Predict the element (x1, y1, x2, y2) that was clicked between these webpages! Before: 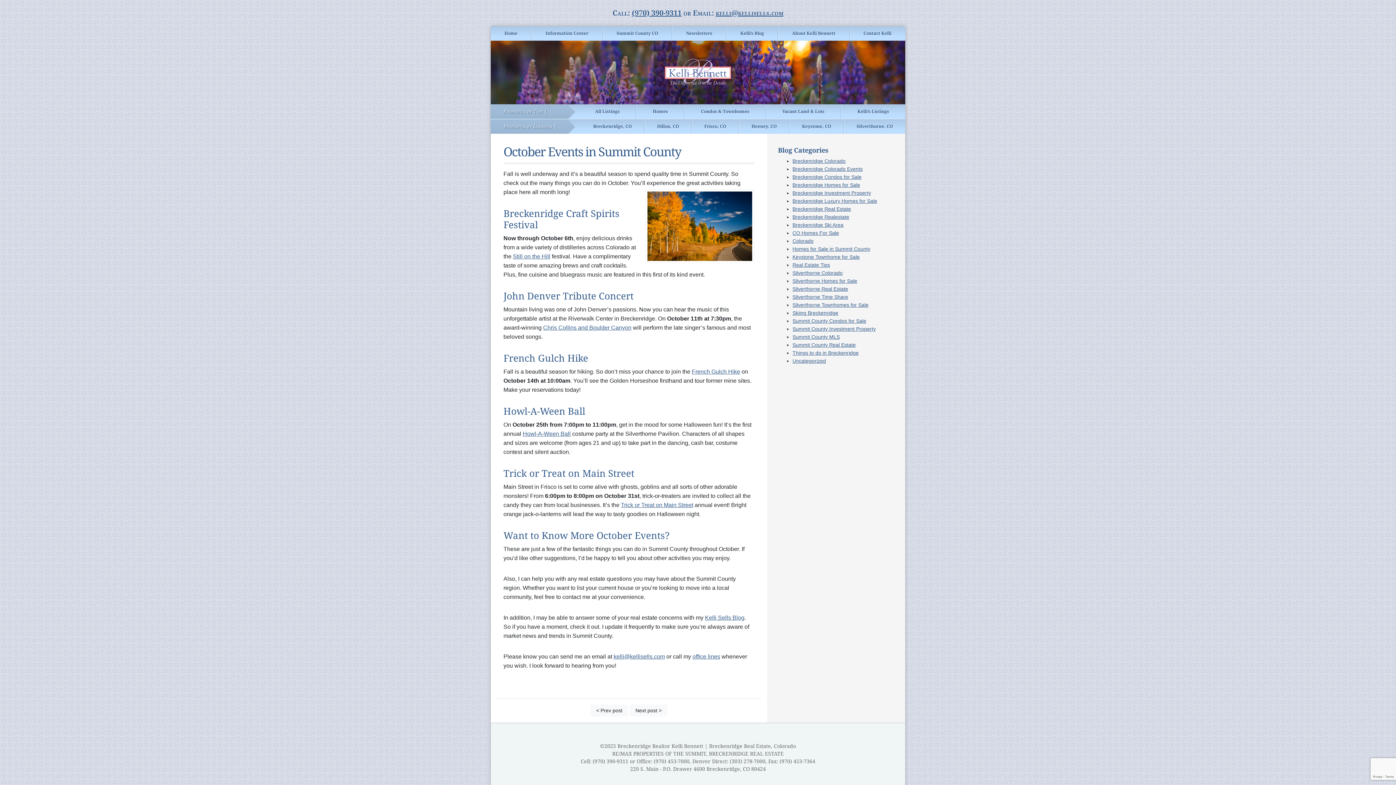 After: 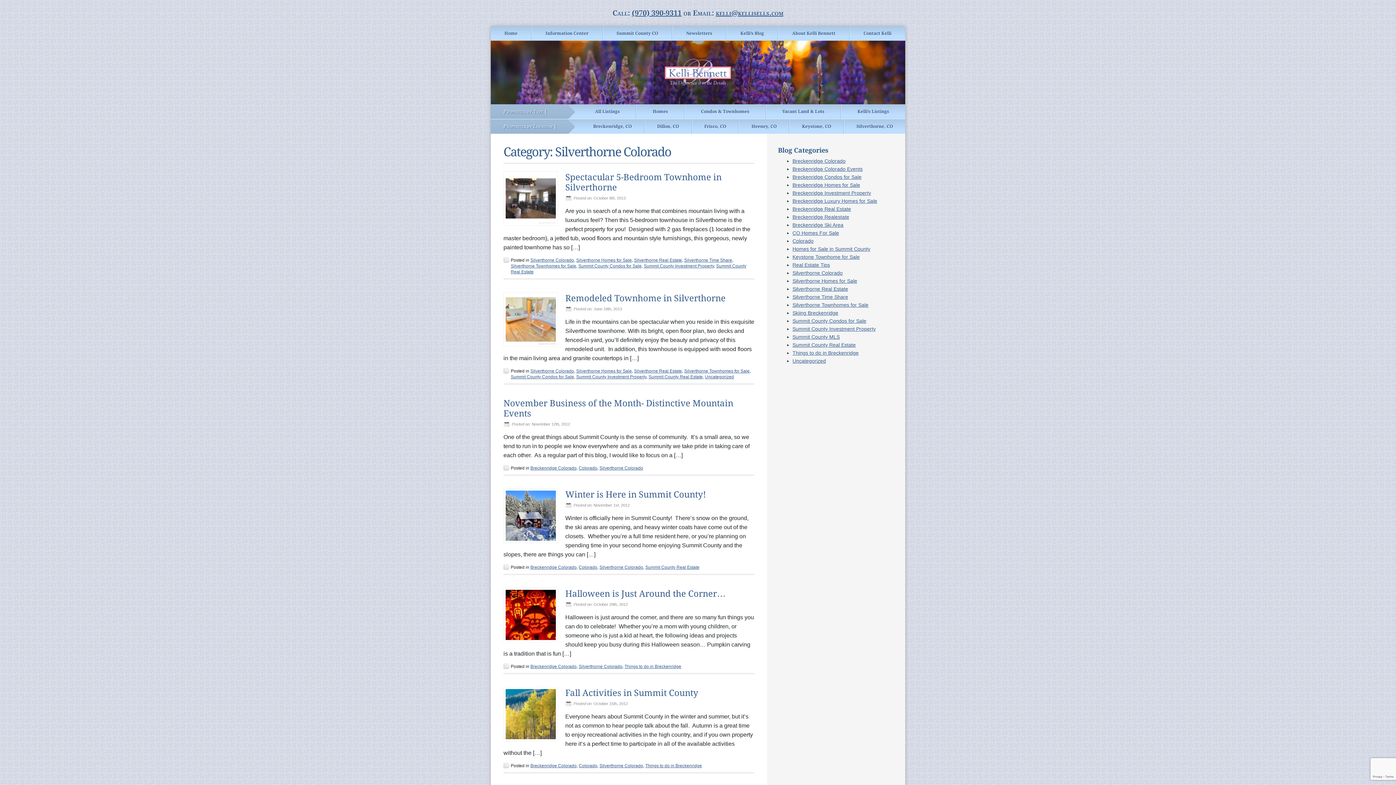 Action: label: Silverthorne Colorado bbox: (792, 270, 842, 276)